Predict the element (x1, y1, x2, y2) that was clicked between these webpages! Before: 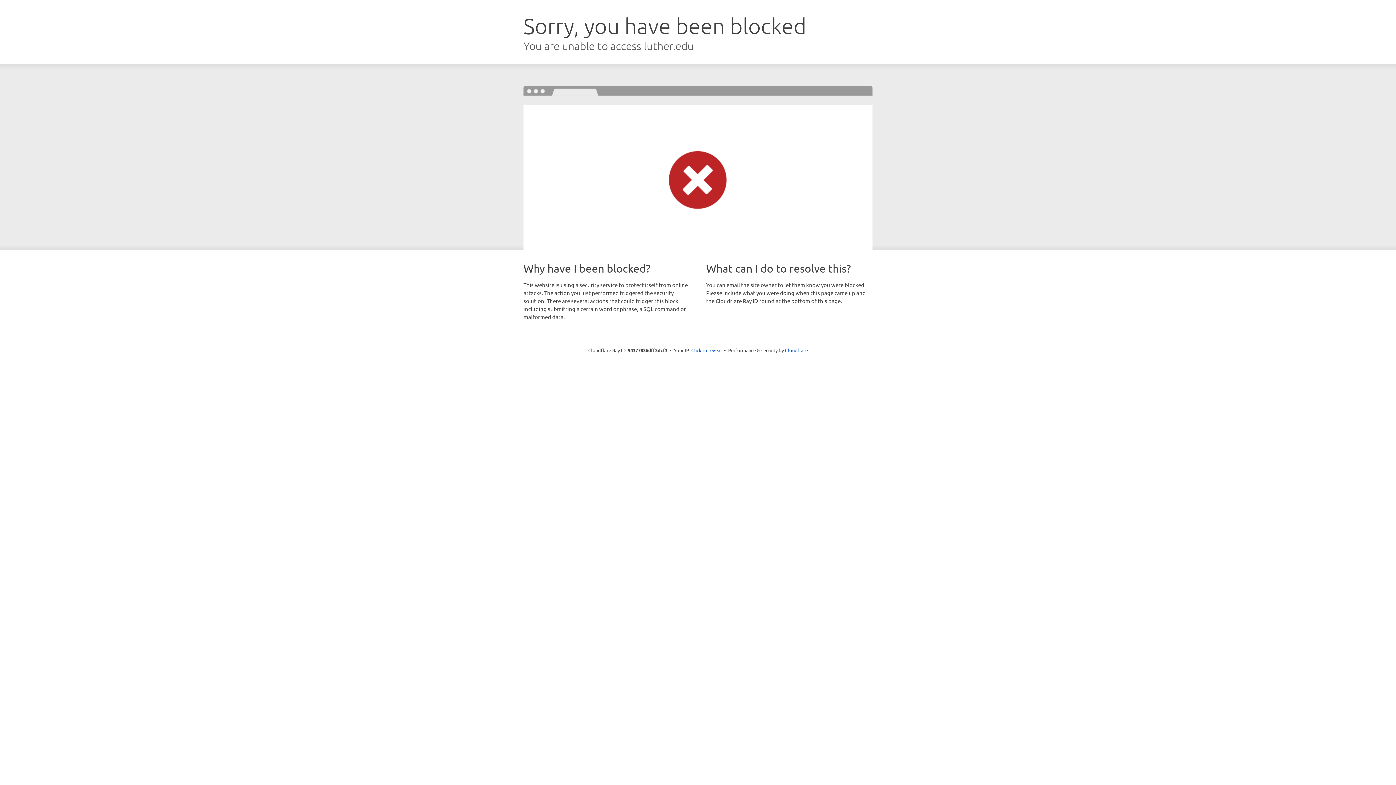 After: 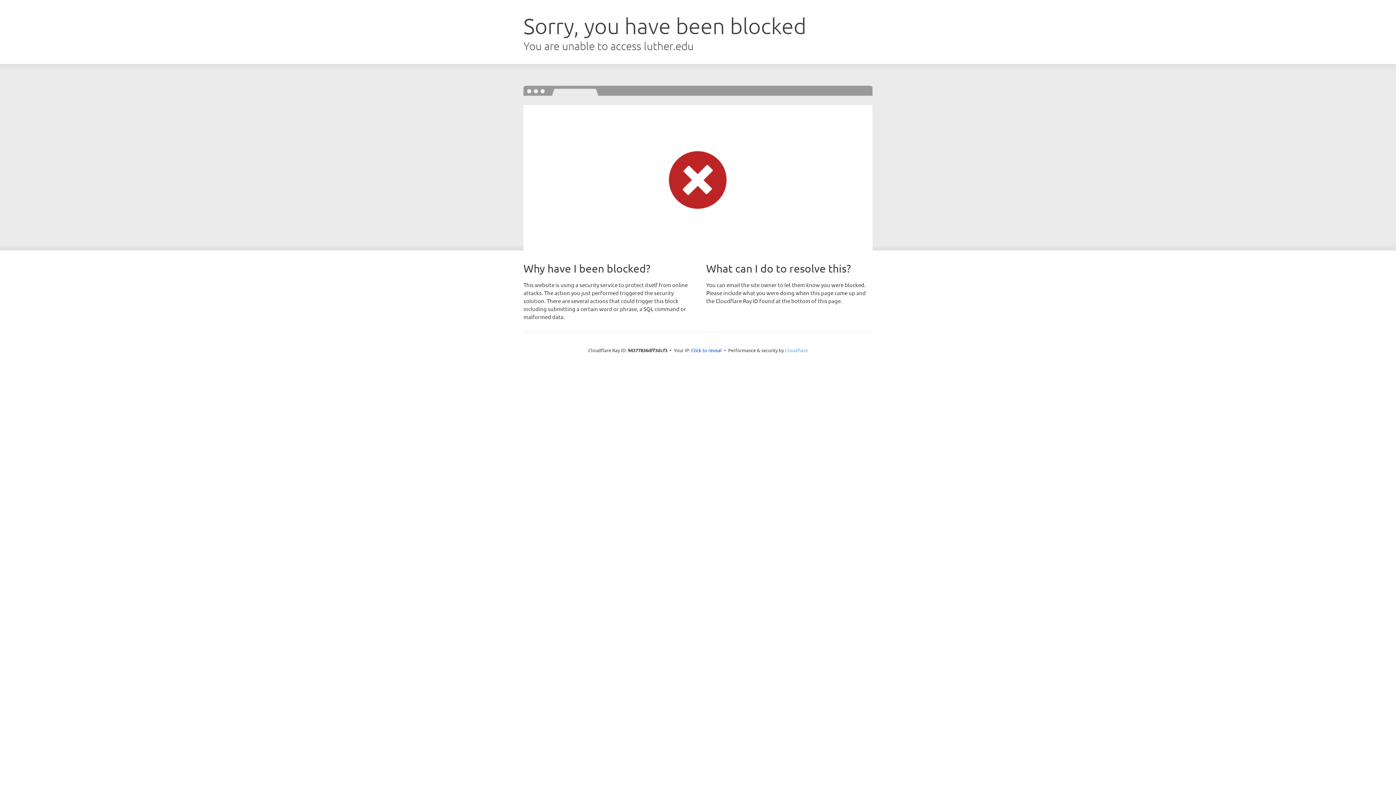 Action: label: Cloudflare bbox: (785, 347, 808, 353)